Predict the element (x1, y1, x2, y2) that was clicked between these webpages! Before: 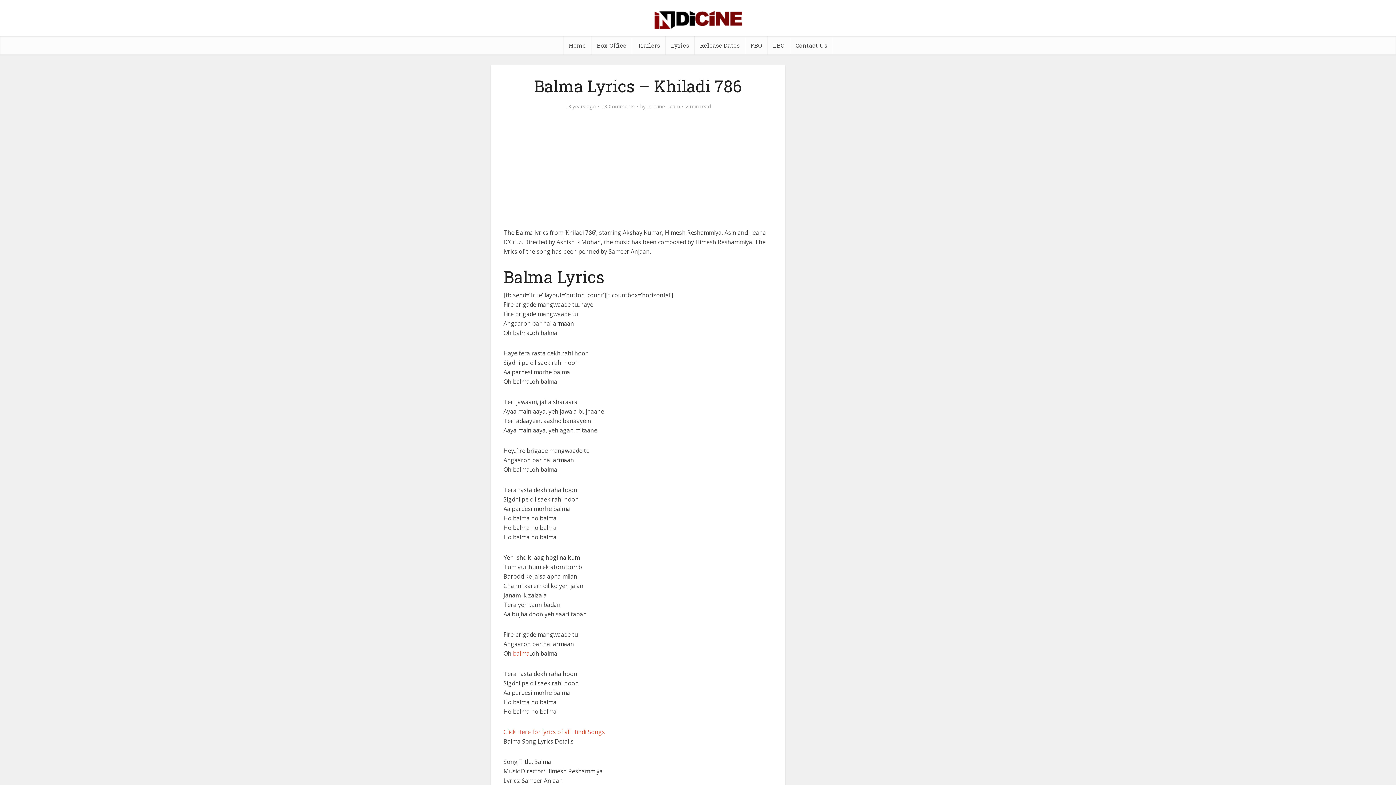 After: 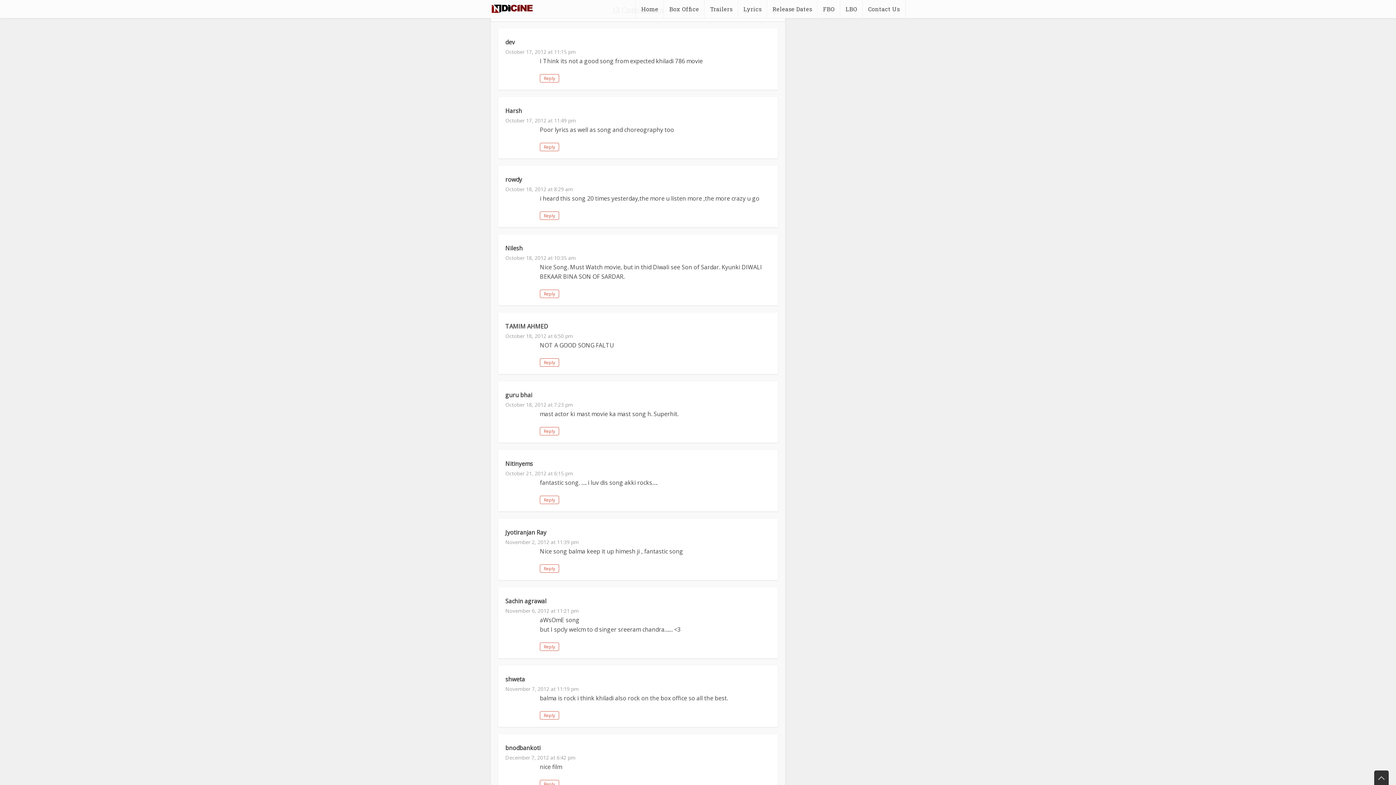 Action: bbox: (601, 103, 634, 109) label: 13 Comments